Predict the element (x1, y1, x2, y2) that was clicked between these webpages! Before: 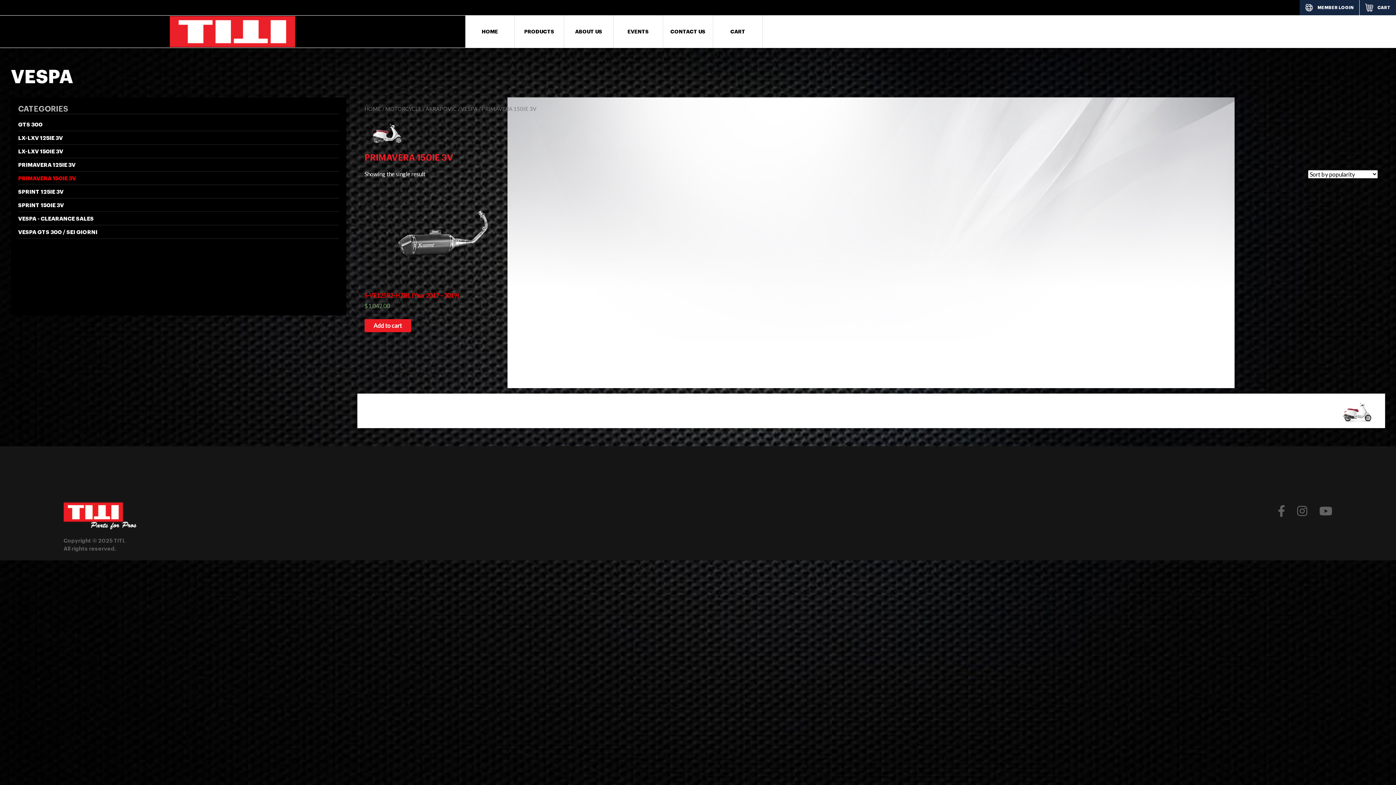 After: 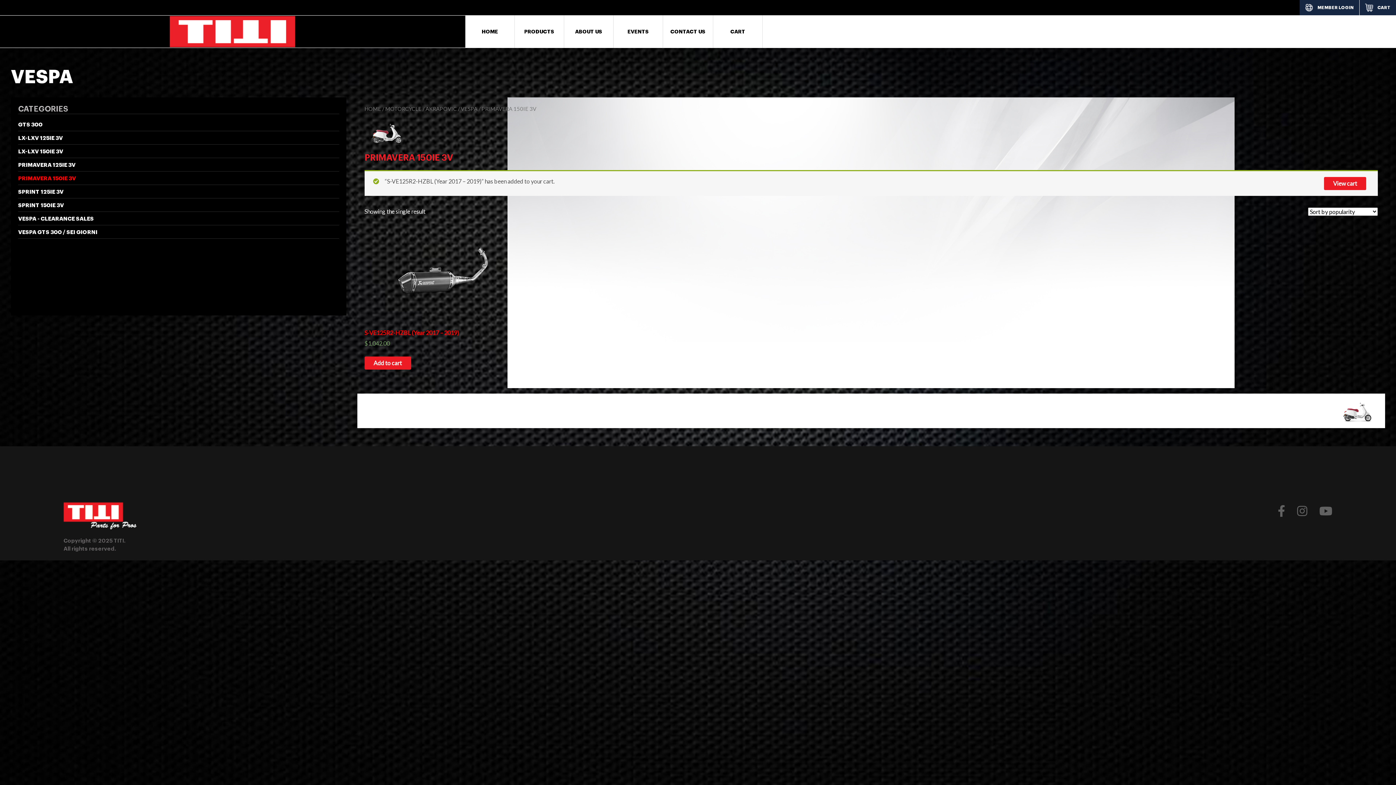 Action: bbox: (364, 319, 411, 332) label: Add to cart